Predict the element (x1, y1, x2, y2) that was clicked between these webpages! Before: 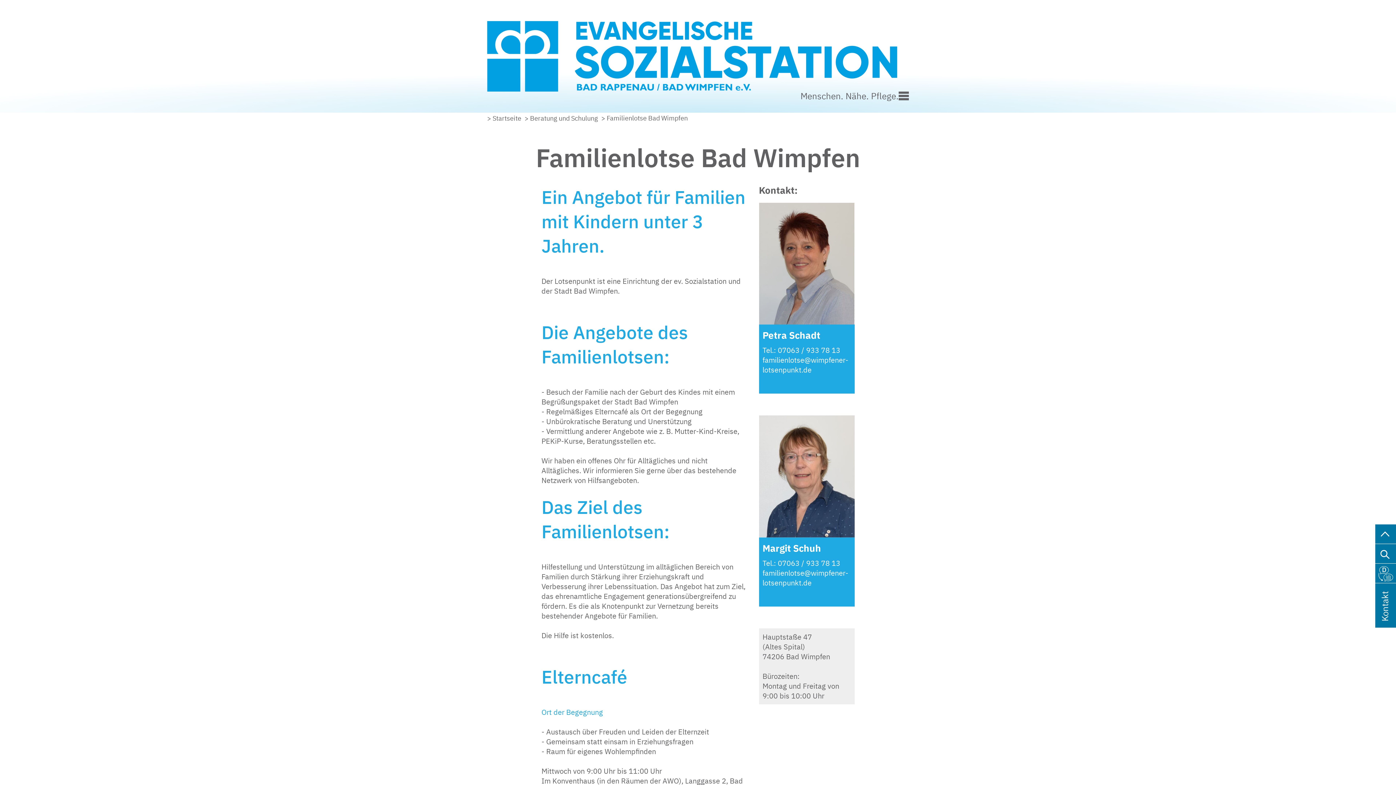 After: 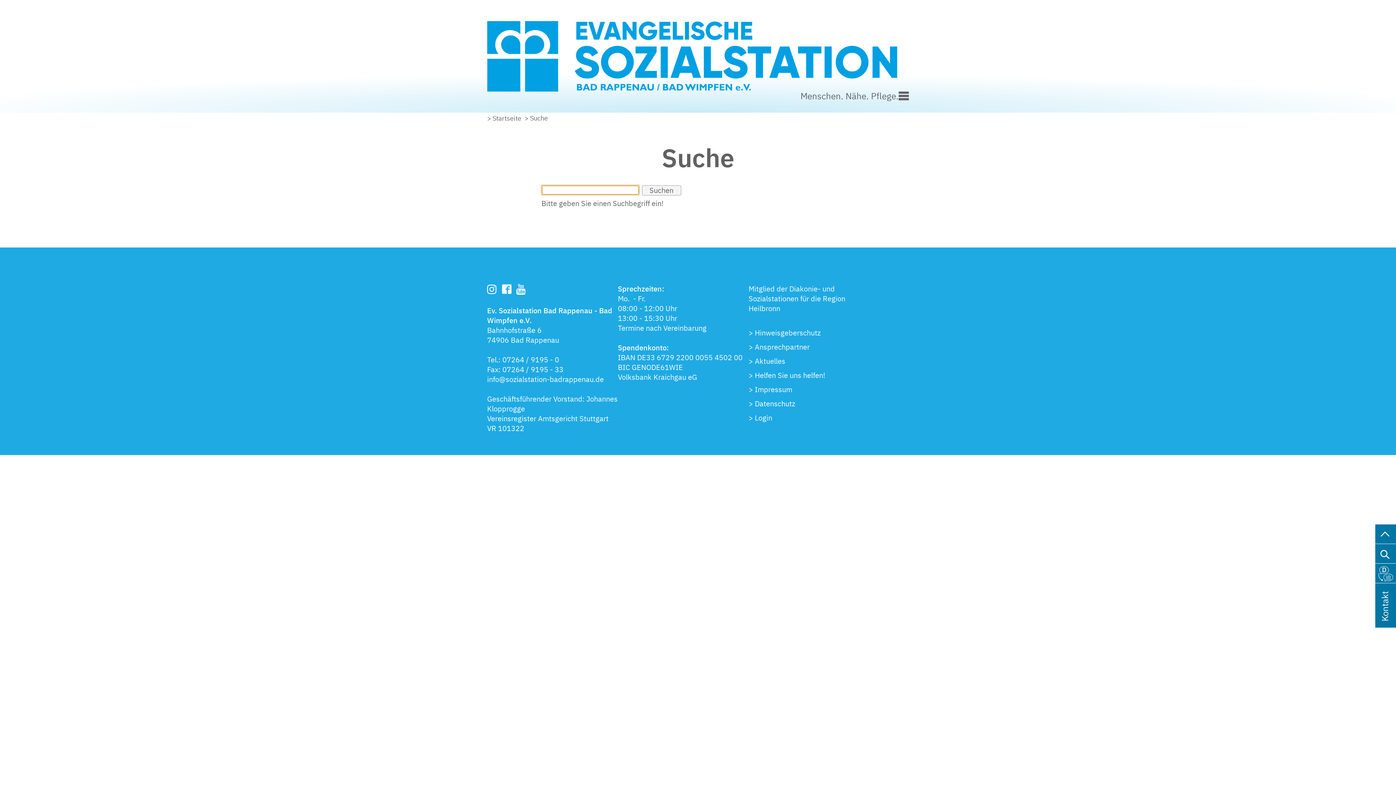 Action: bbox: (1375, 542, 1396, 564)